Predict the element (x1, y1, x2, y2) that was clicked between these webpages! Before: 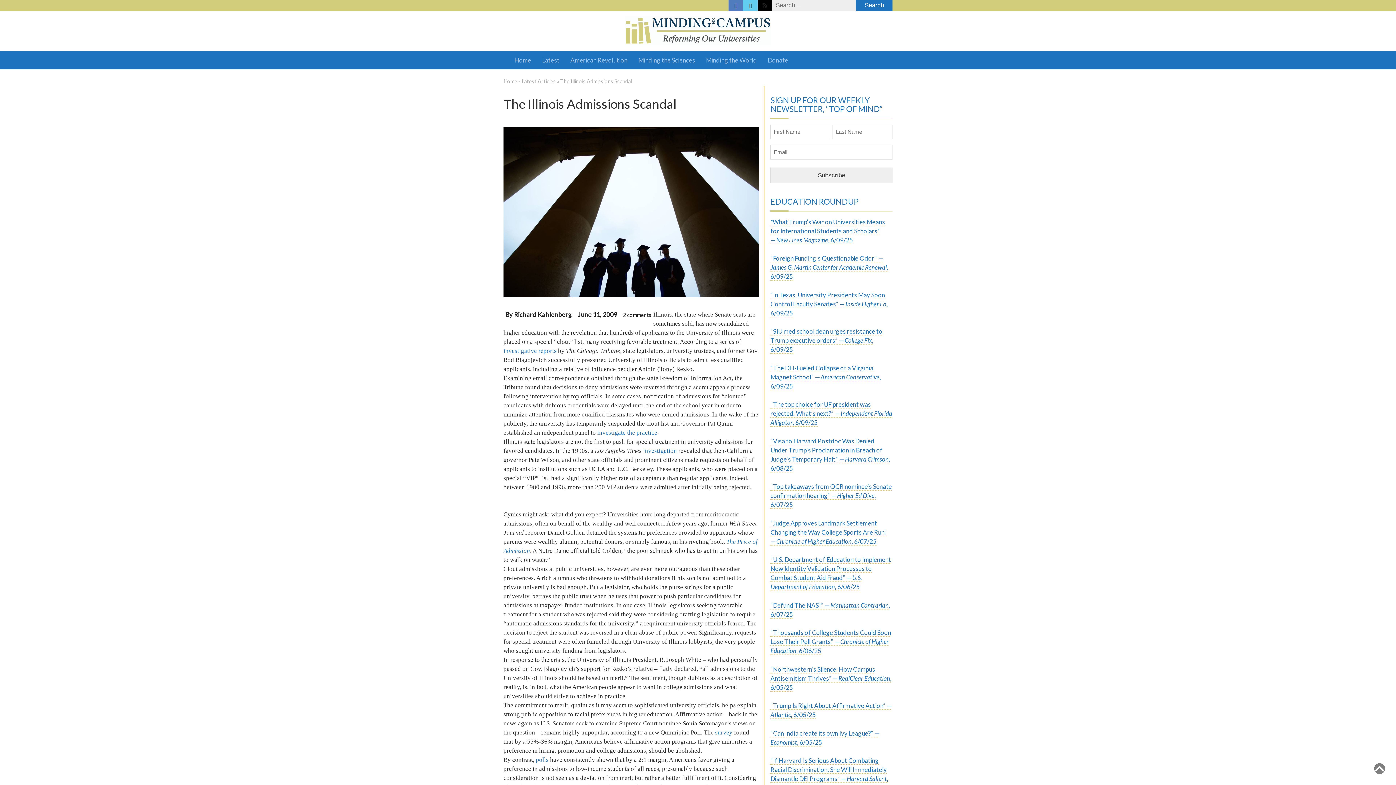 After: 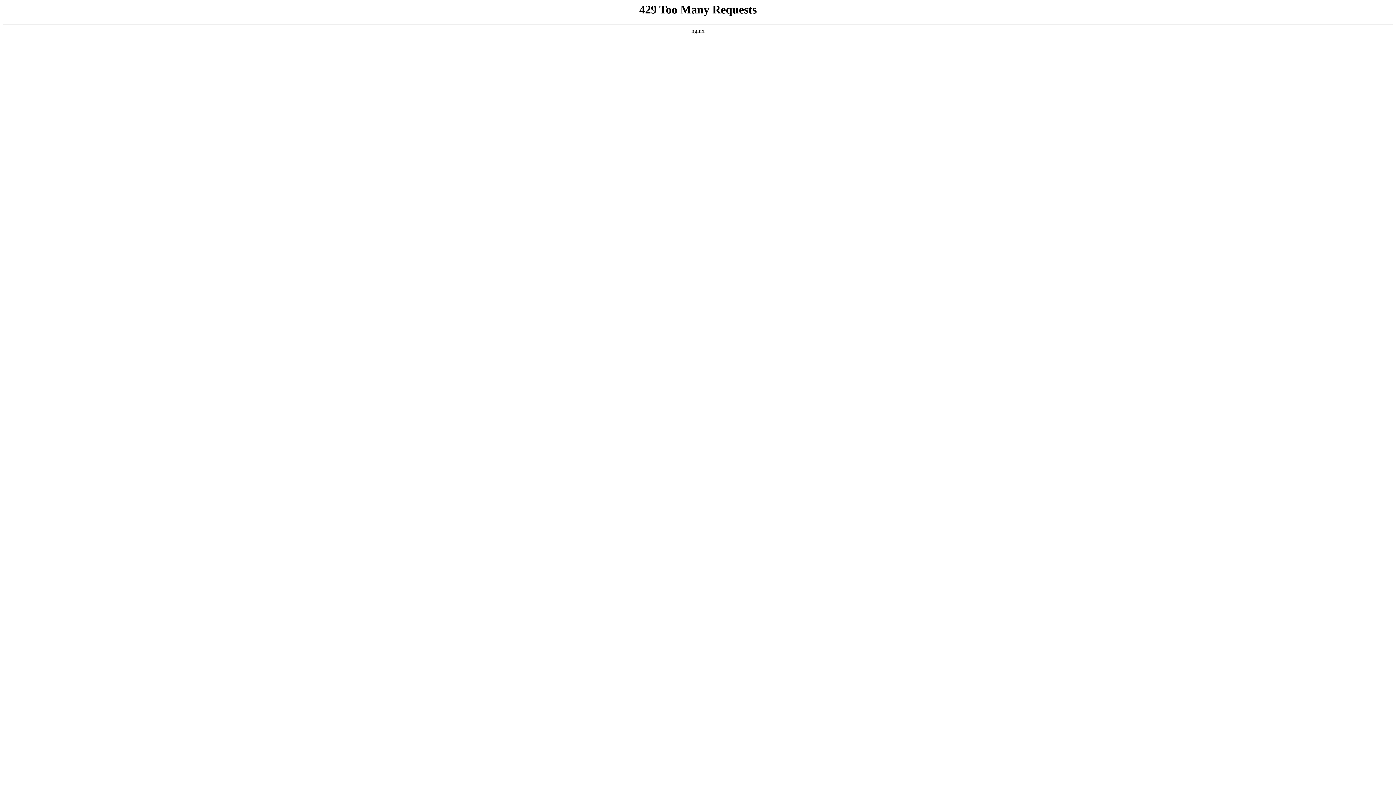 Action: bbox: (770, 218, 885, 244) label: "What Trump’s War on Universities Means for International Students and Scholars" — New Lines Magazine, 6/09/25